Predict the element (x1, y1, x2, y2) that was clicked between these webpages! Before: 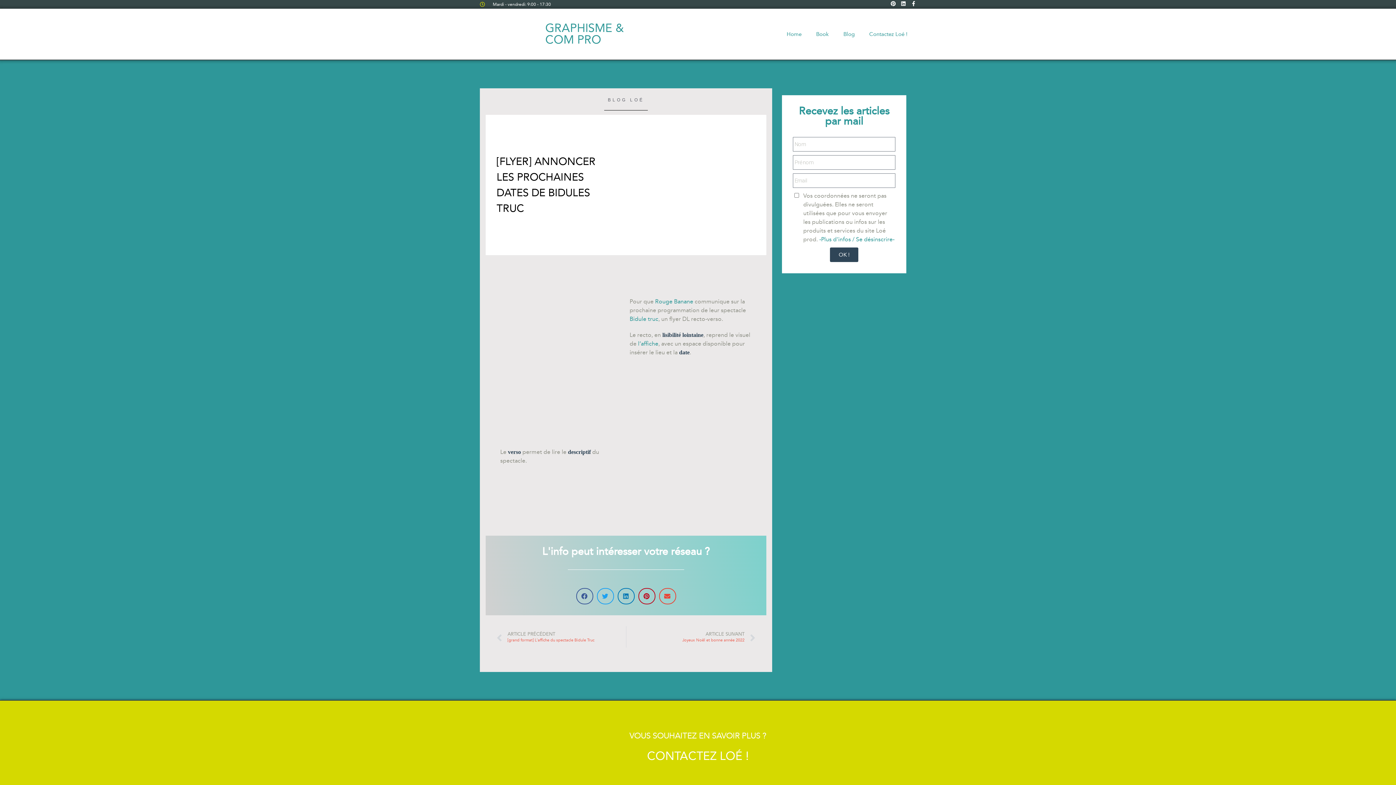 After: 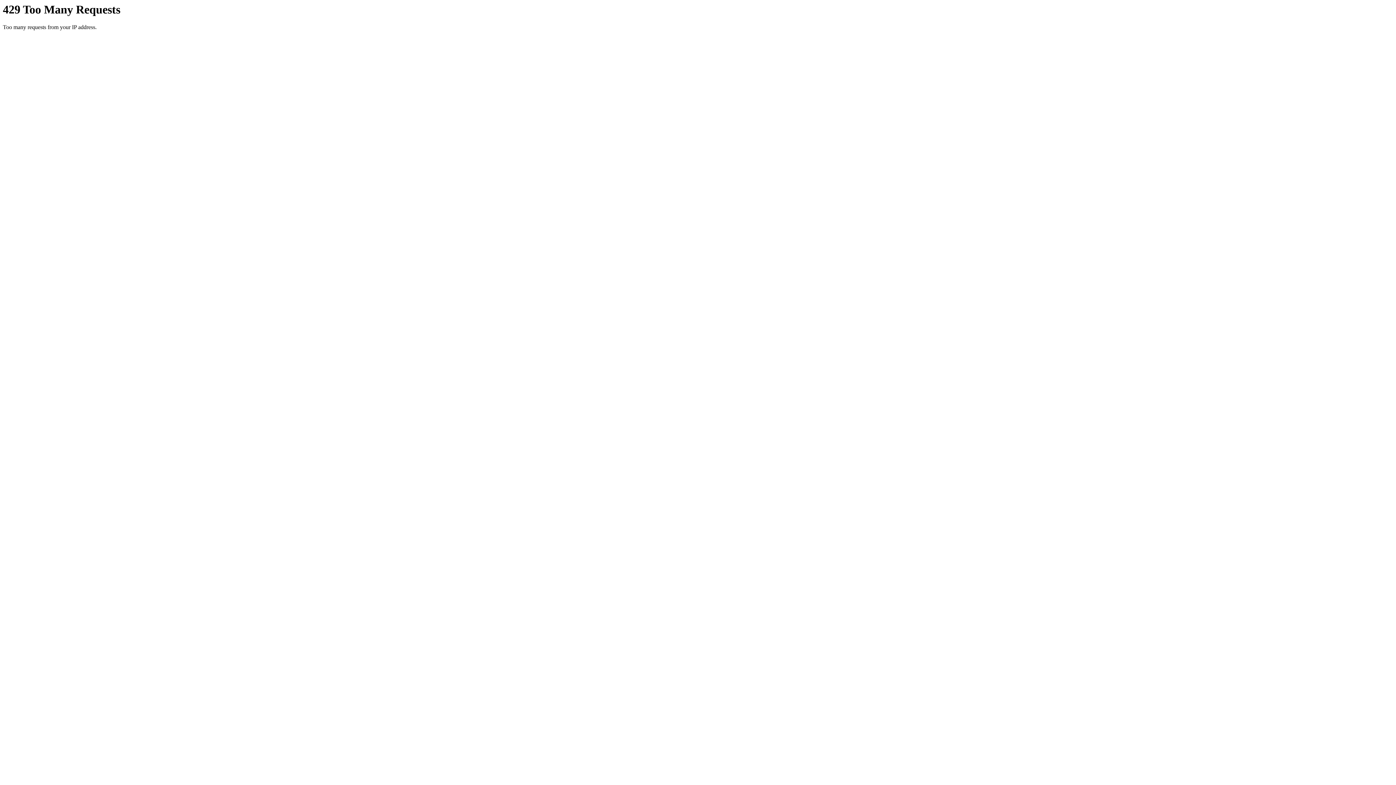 Action: bbox: (480, 12, 523, 56)